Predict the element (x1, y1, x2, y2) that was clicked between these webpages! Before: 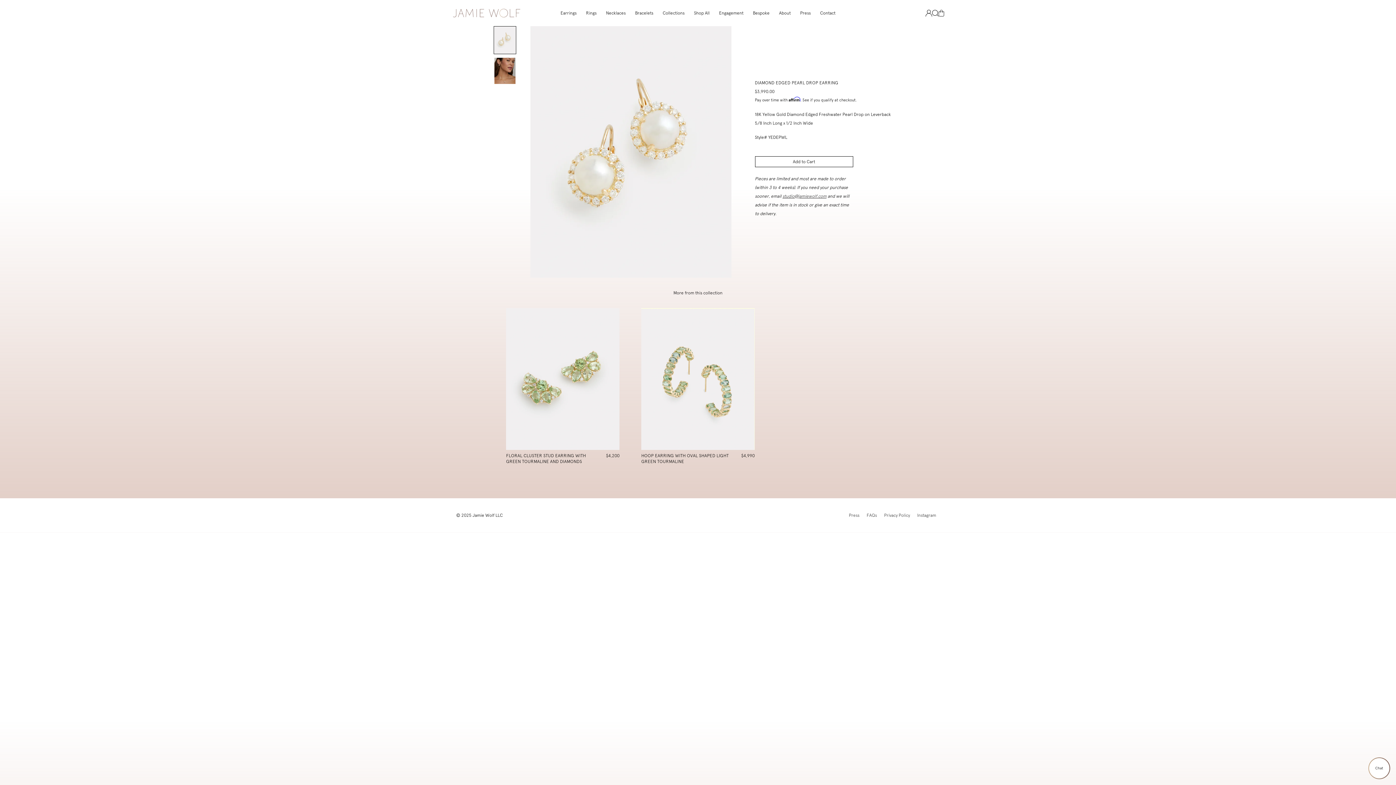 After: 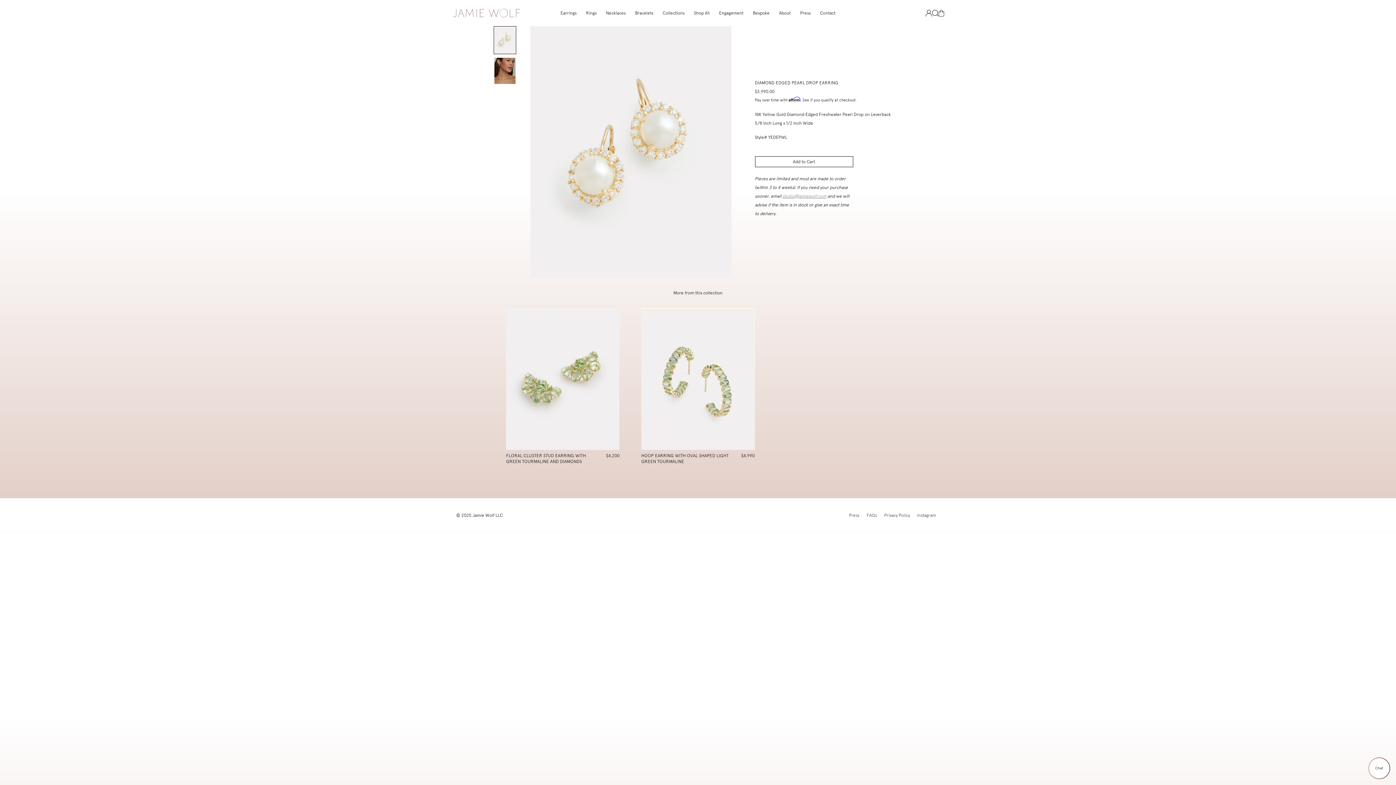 Action: label: studio@jamiewolf.com bbox: (782, 193, 826, 198)